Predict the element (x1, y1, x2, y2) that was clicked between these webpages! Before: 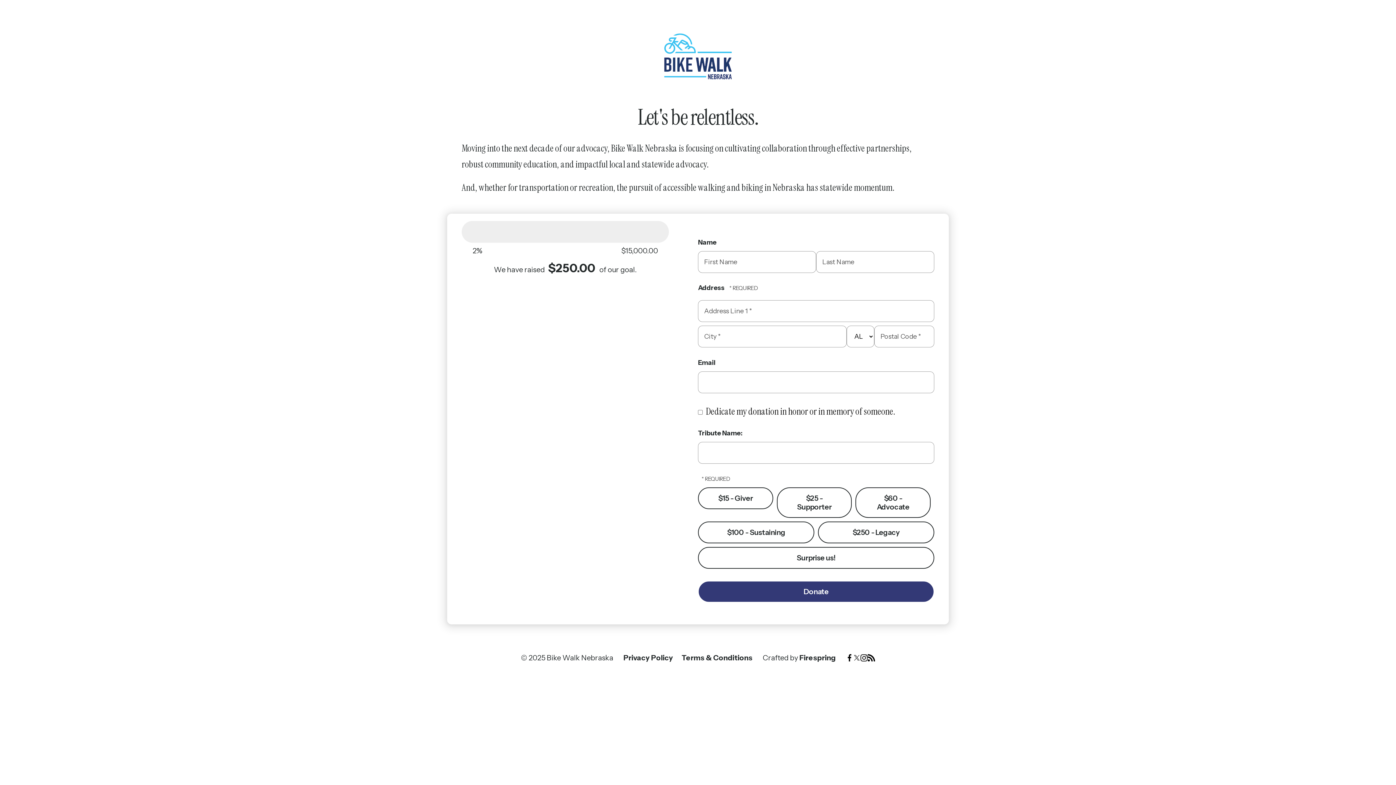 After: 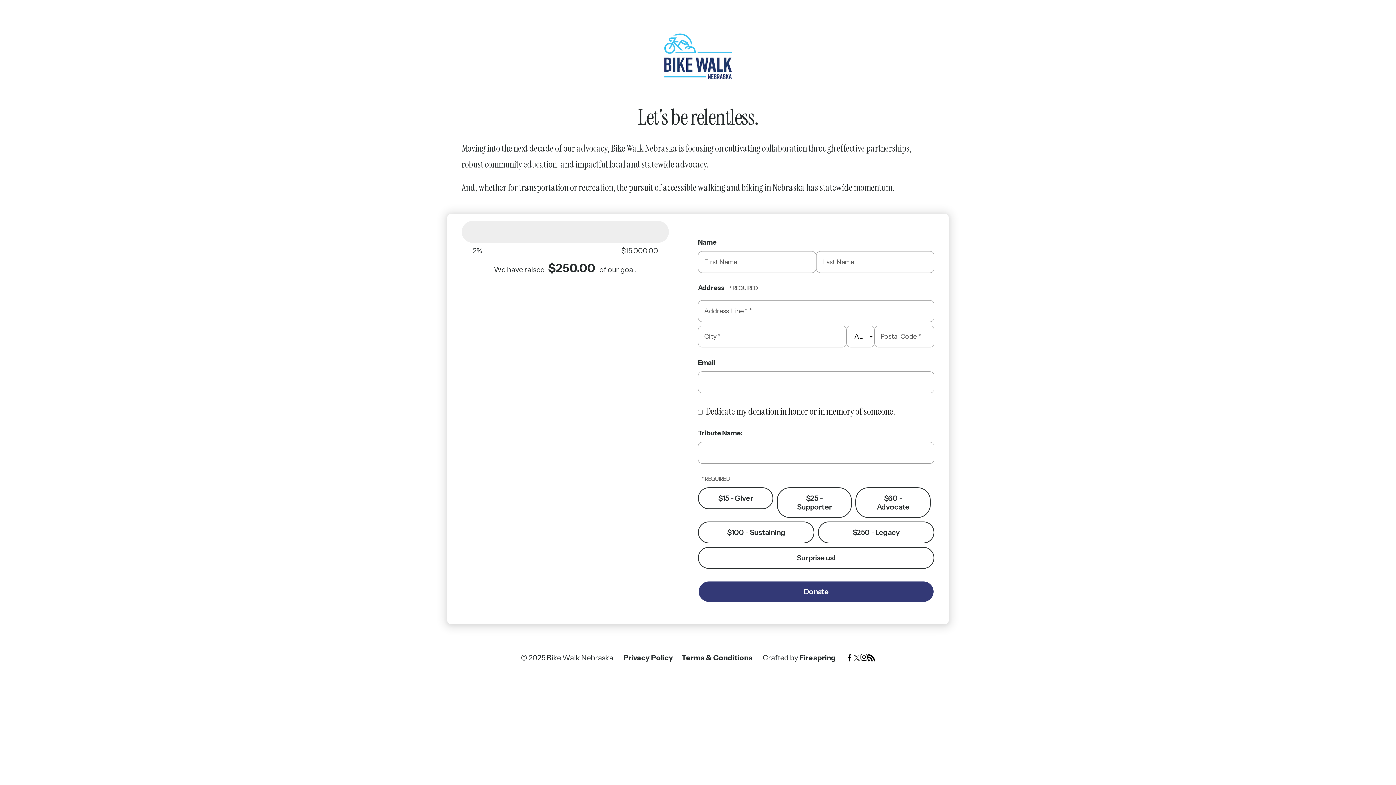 Action: bbox: (860, 654, 868, 661)